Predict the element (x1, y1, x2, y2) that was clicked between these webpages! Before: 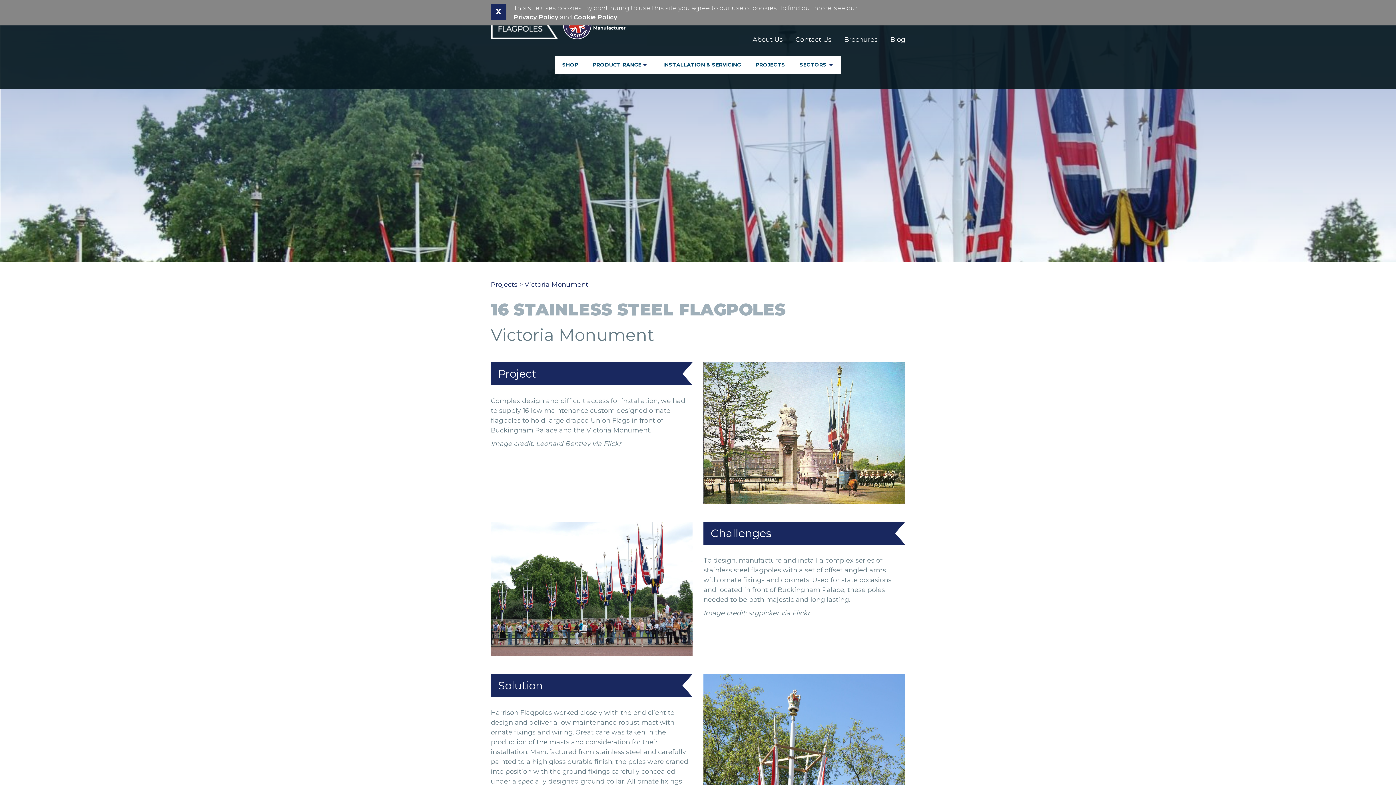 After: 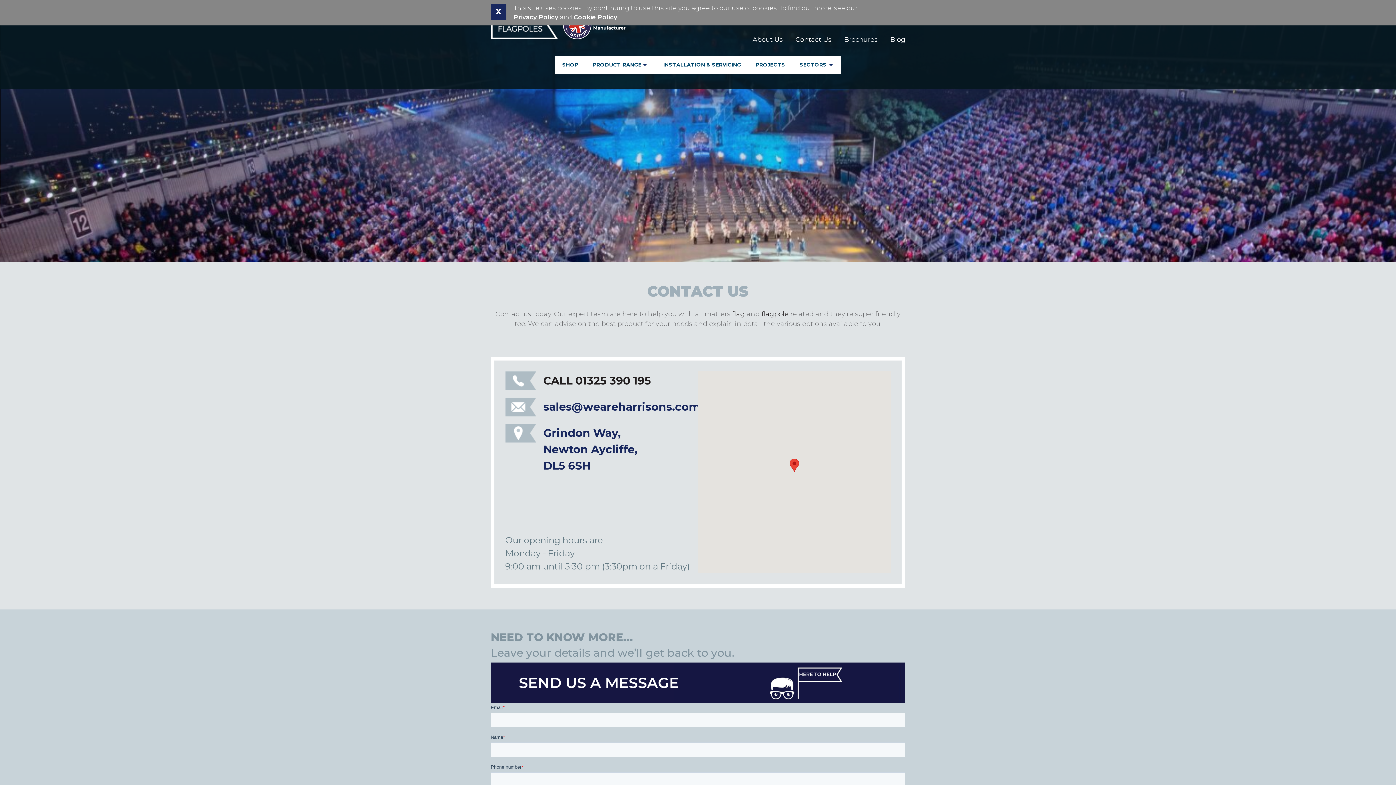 Action: bbox: (786, 35, 831, 43) label: Contact Us